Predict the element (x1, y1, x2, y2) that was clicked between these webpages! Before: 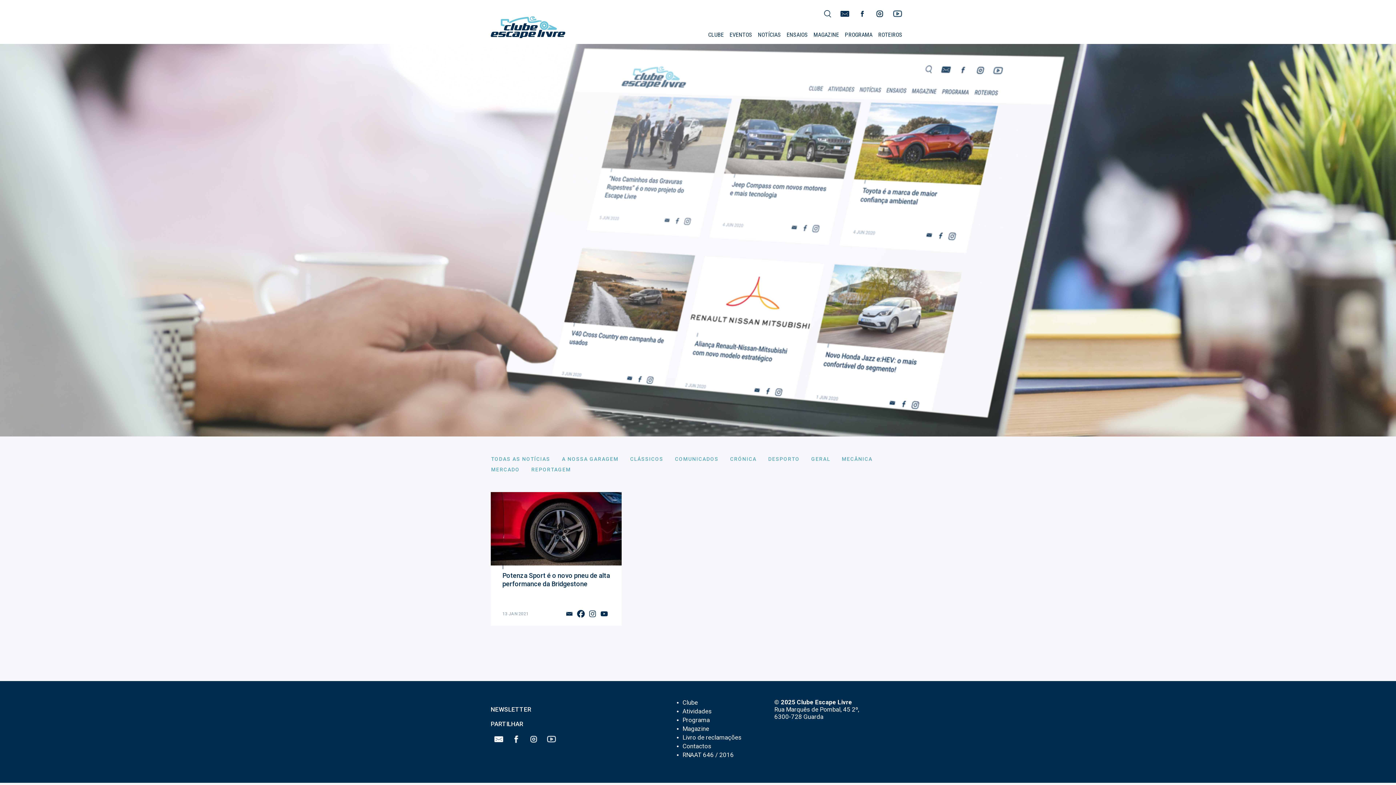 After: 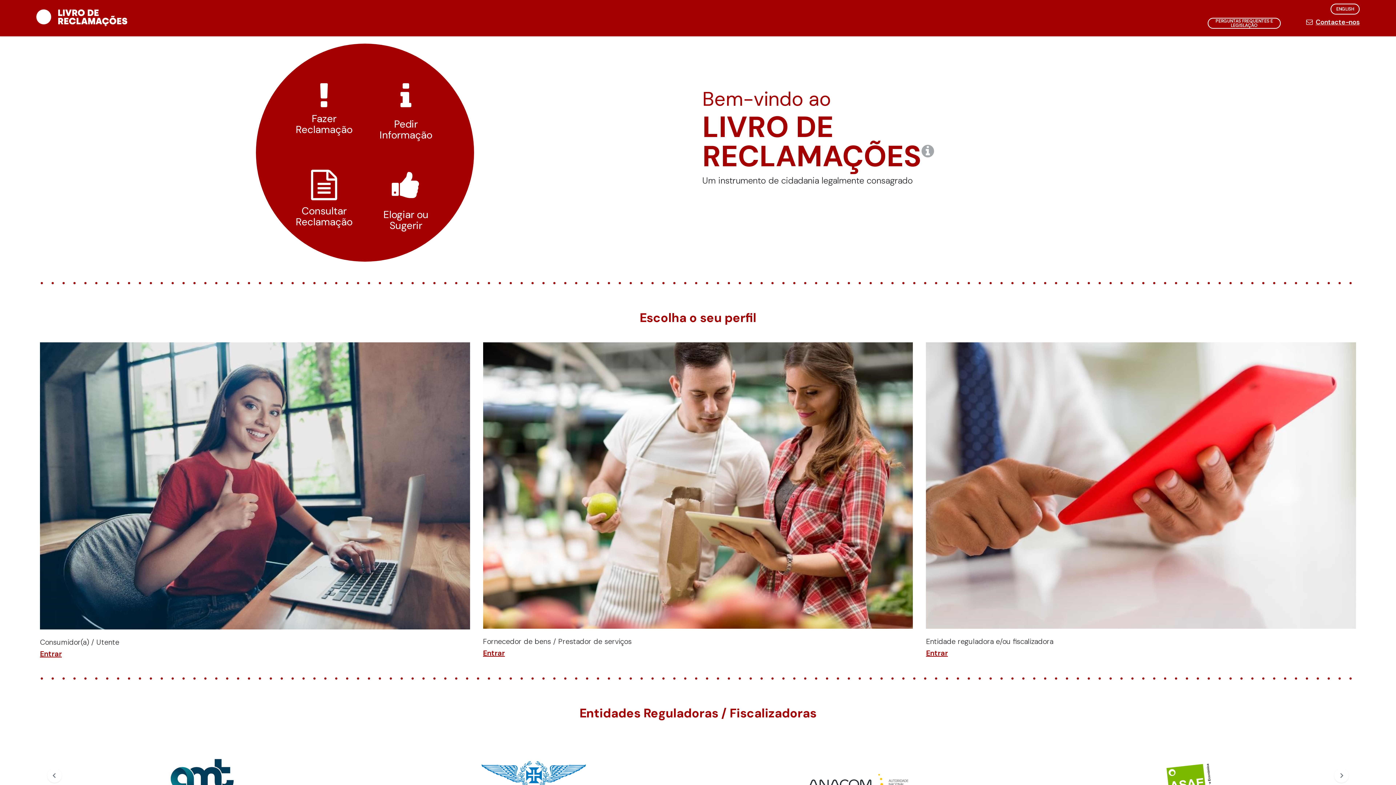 Action: label: Livro de reclamações bbox: (682, 734, 741, 741)